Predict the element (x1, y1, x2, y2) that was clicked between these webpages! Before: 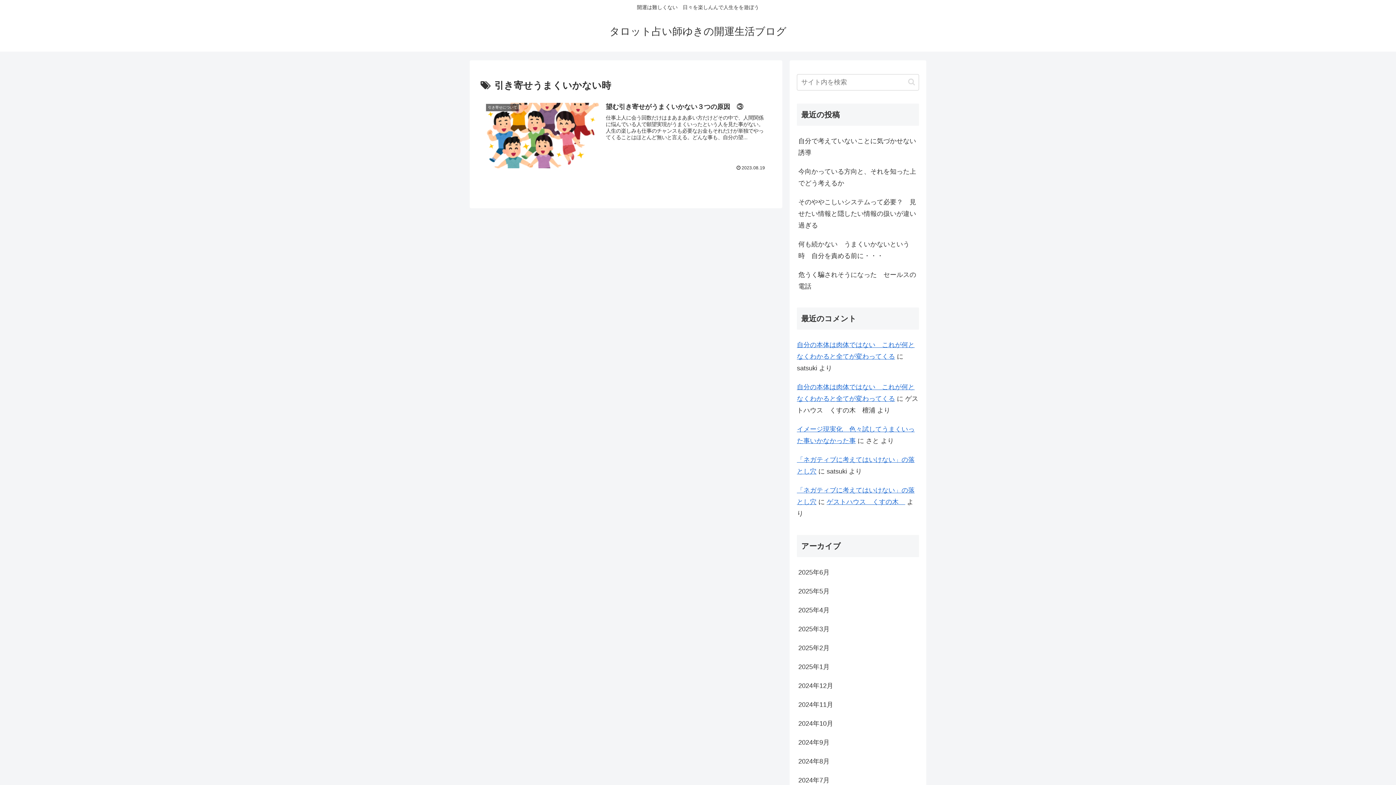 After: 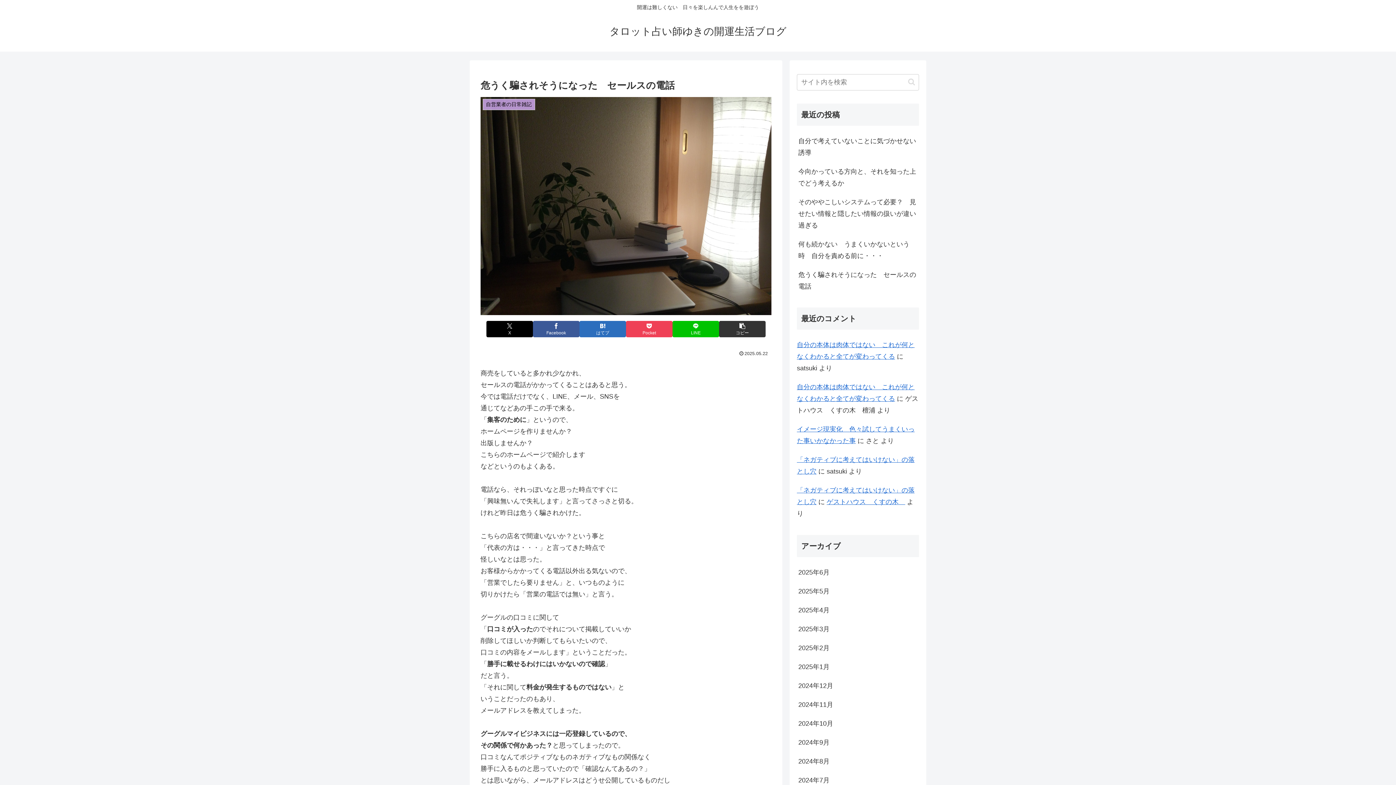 Action: label: 危うく騙されそうになった　セールスの電話 bbox: (797, 265, 919, 295)